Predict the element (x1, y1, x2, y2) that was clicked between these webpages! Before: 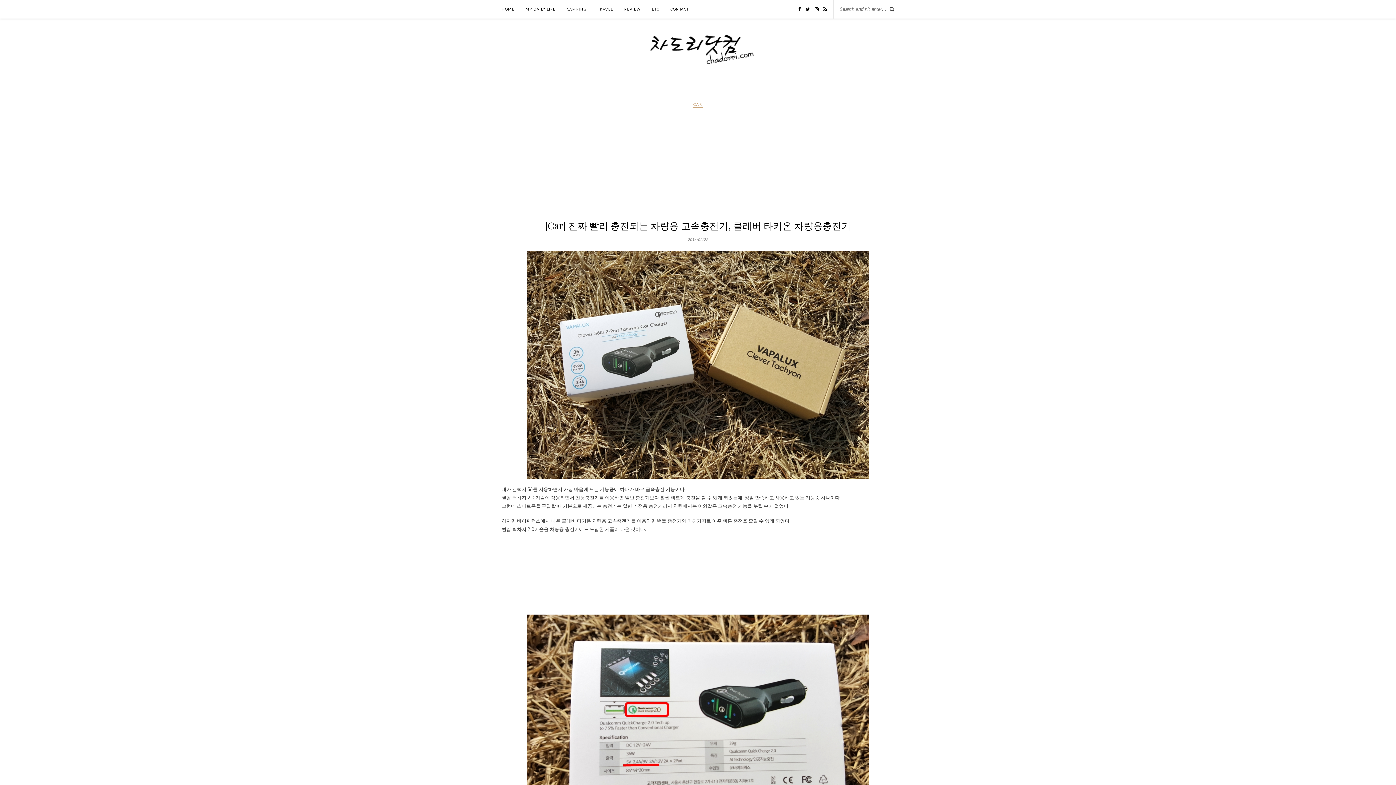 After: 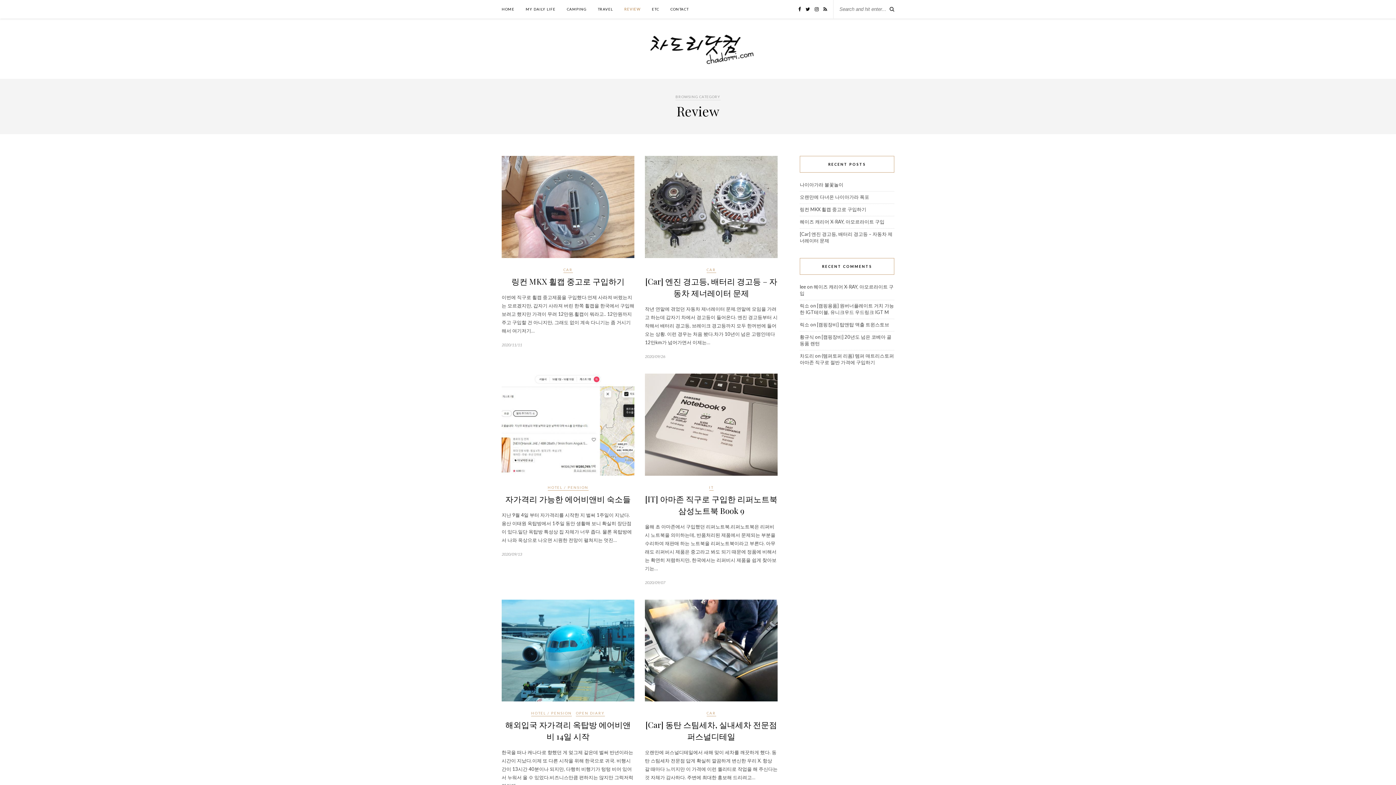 Action: bbox: (624, 0, 640, 18) label: REVIEW